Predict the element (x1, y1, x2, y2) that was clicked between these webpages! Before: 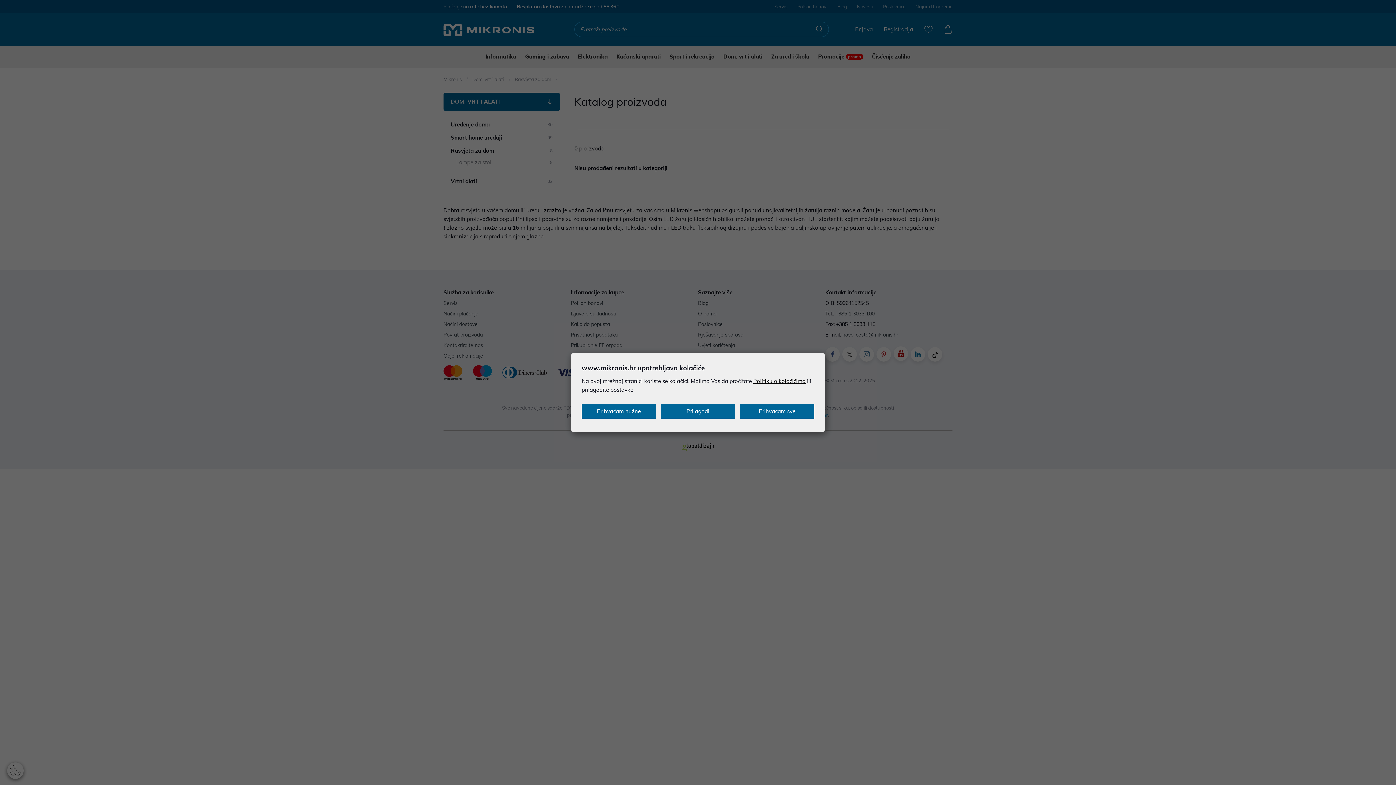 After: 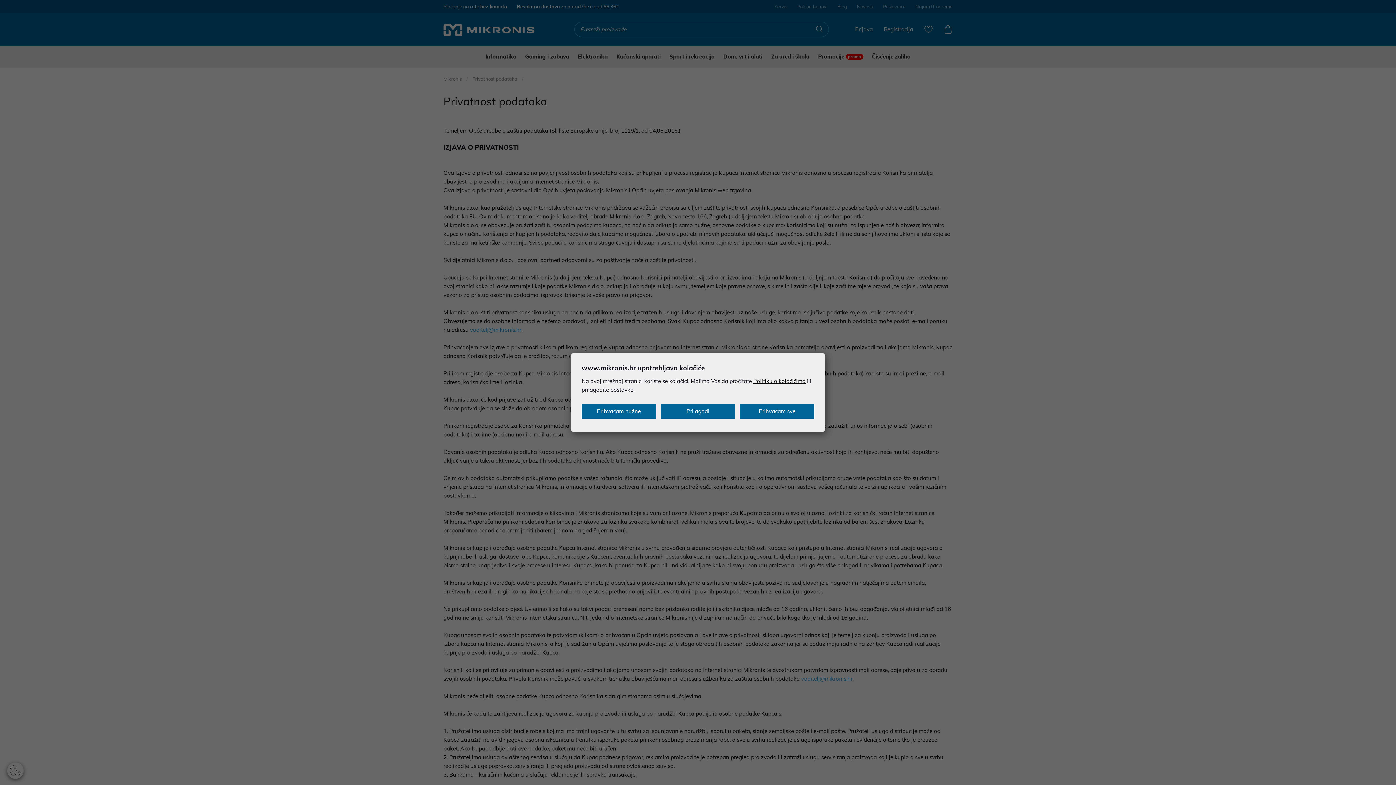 Action: bbox: (753, 377, 805, 384) label: Politiku o kolačićima